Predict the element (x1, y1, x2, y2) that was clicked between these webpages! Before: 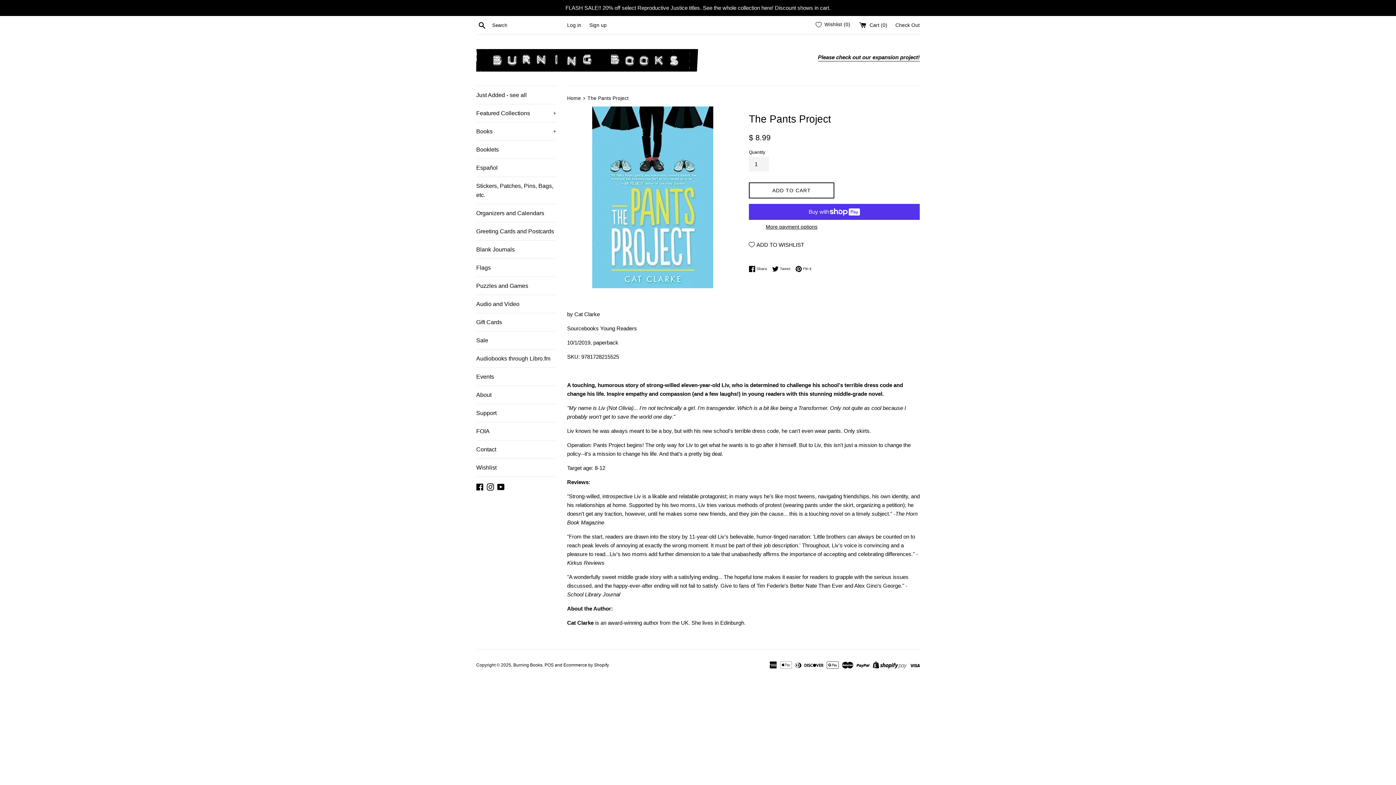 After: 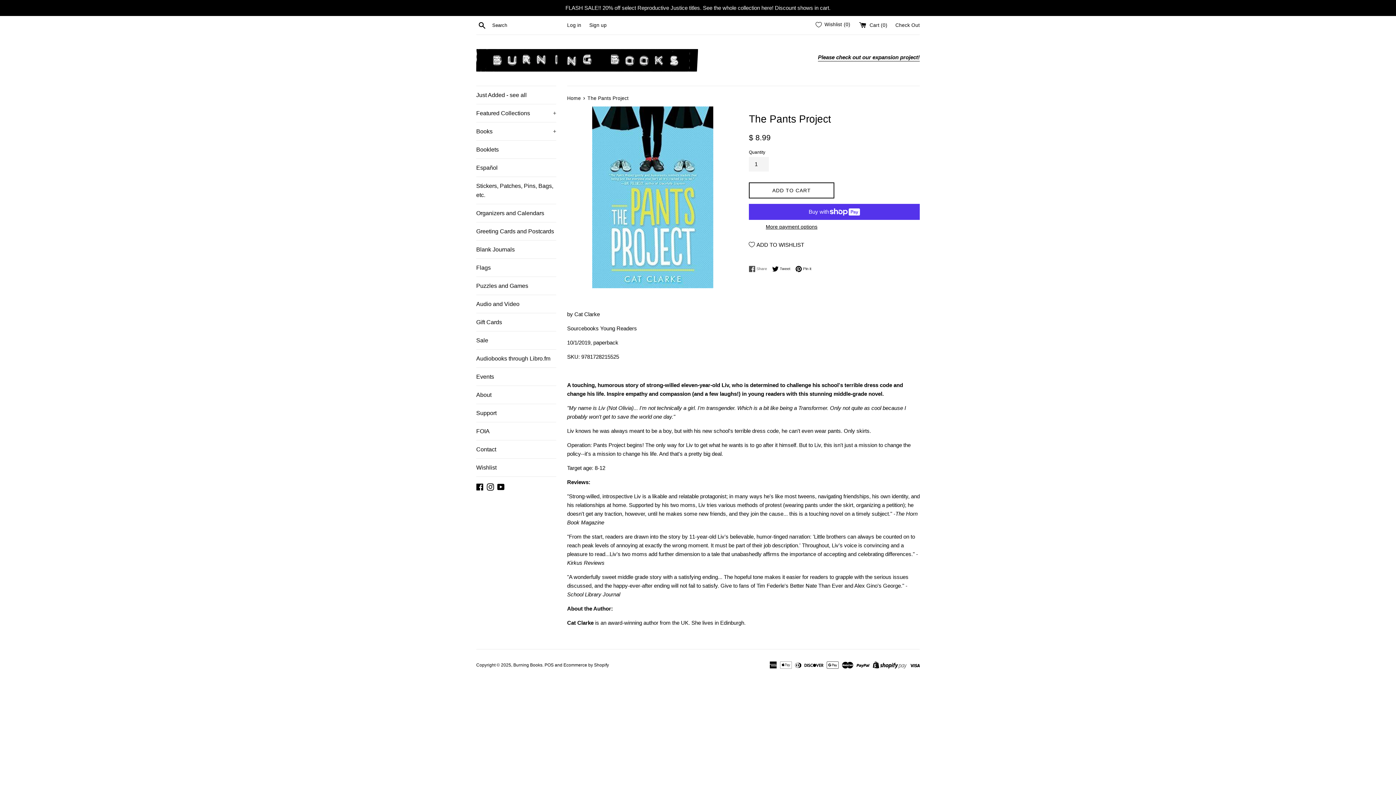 Action: label:  Share
Share on Facebook bbox: (749, 265, 770, 272)